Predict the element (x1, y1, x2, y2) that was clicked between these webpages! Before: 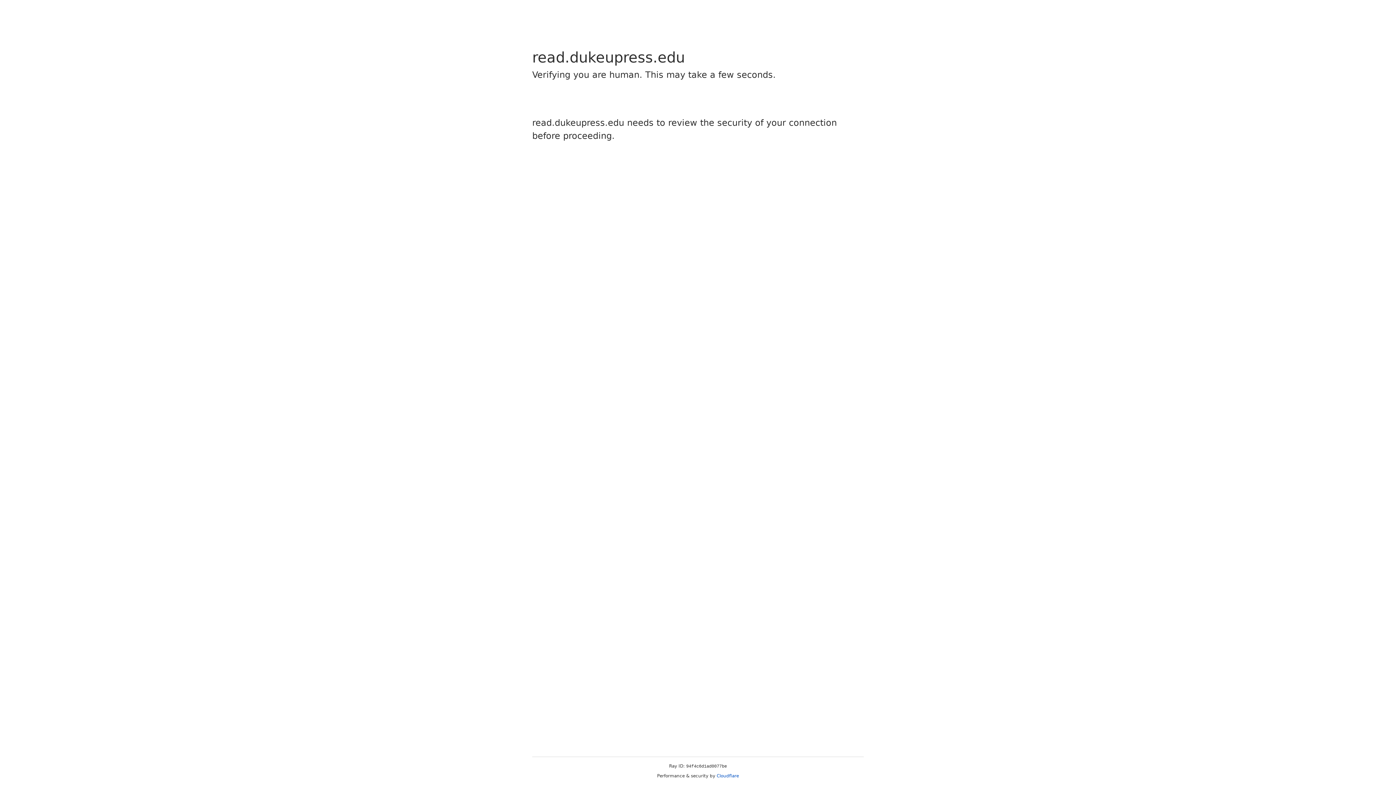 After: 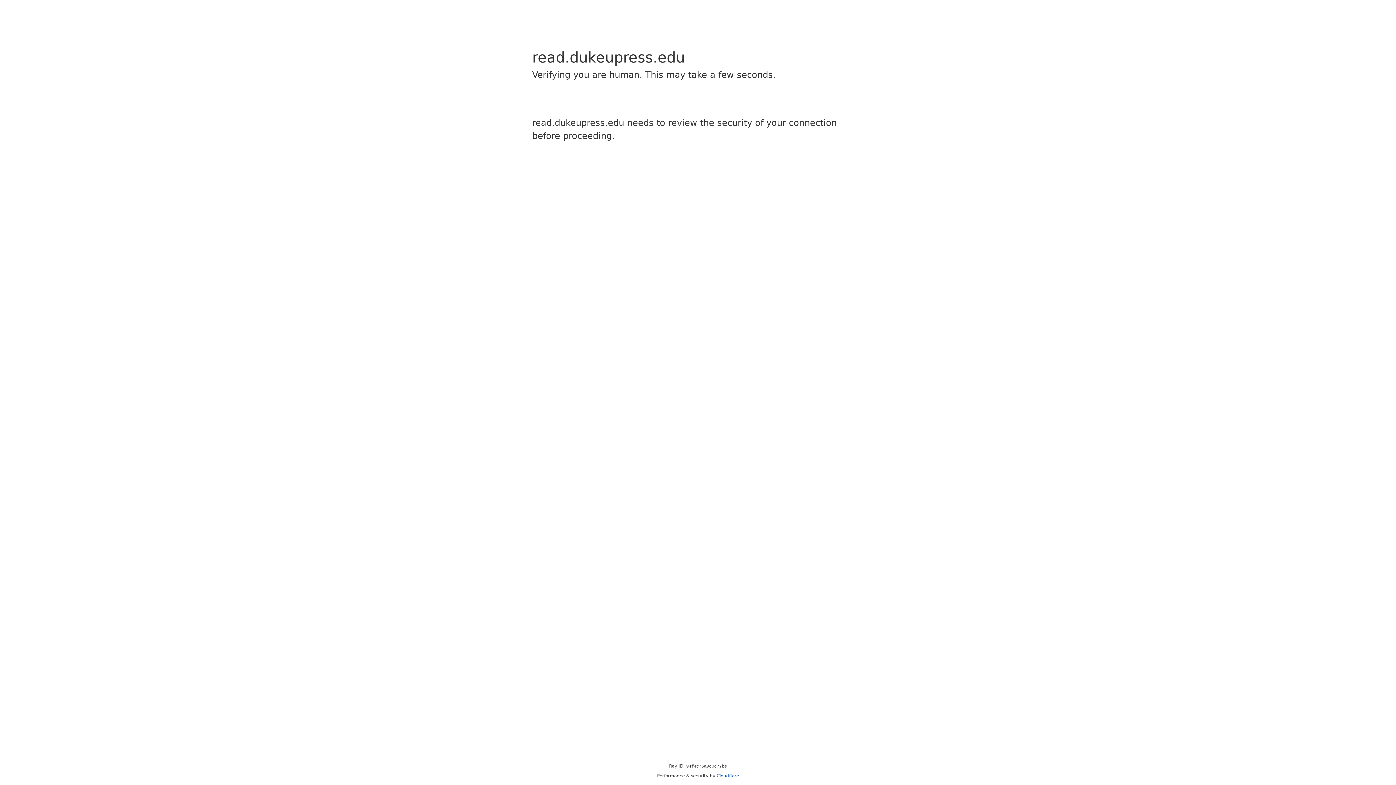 Action: bbox: (716, 773, 739, 778) label: Cloudflare